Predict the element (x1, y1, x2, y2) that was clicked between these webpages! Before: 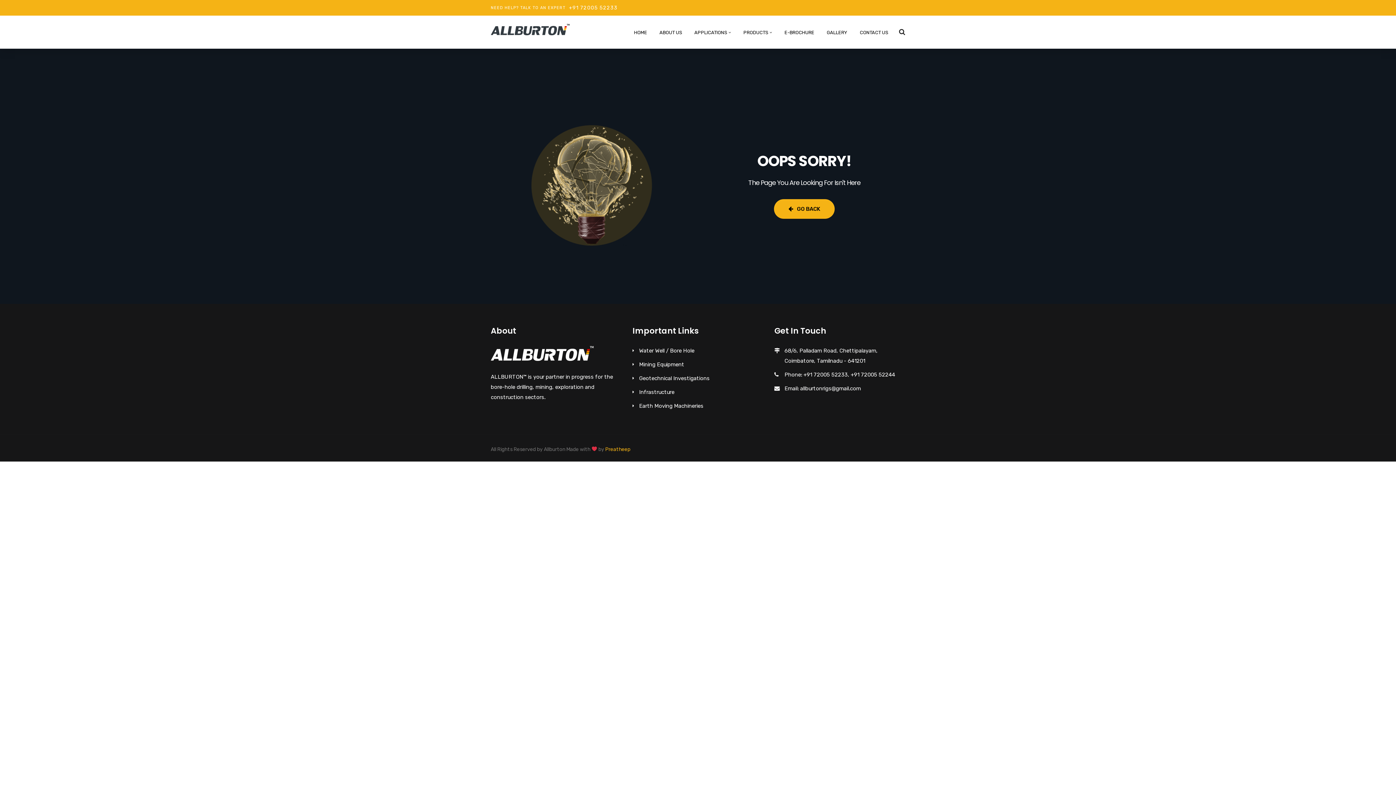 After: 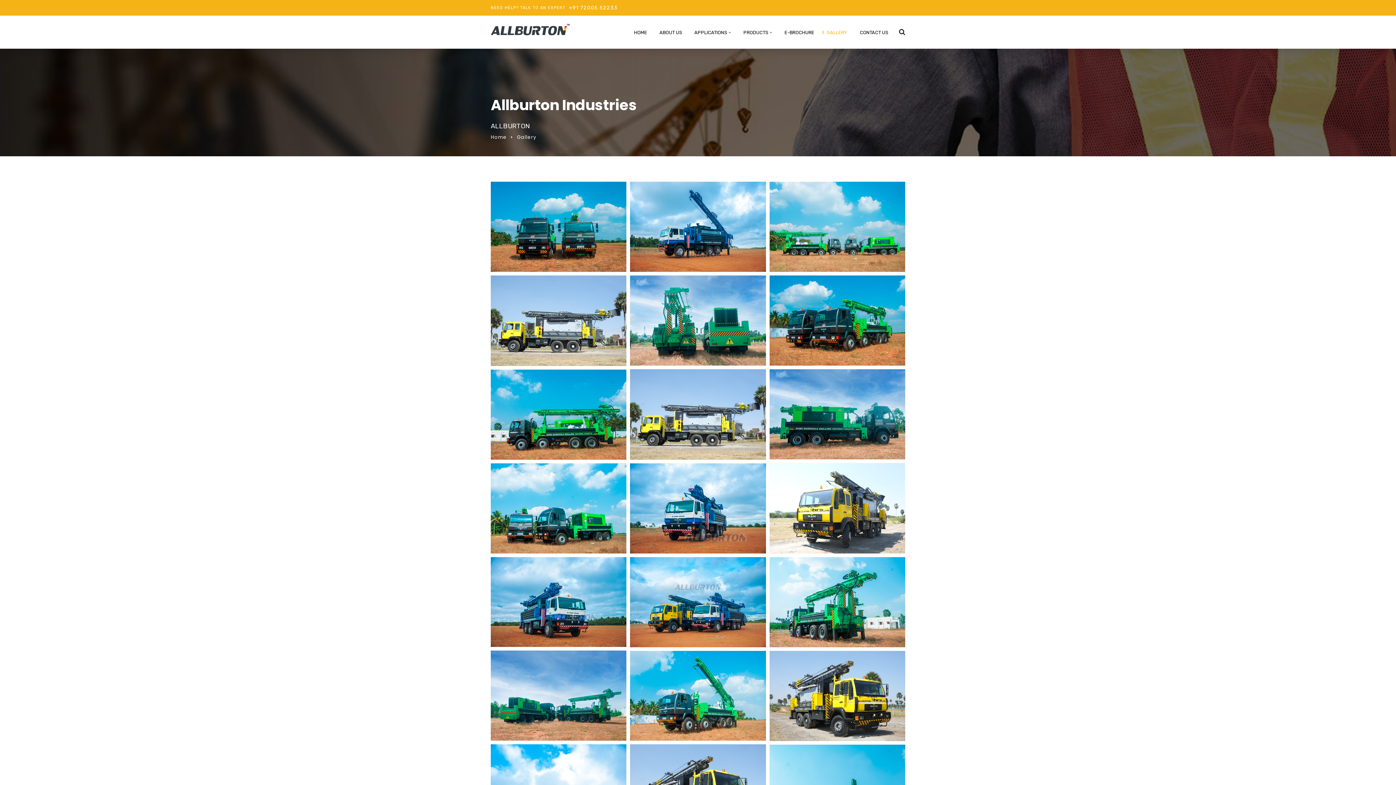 Action: bbox: (822, 28, 847, 40) label: GALLERY